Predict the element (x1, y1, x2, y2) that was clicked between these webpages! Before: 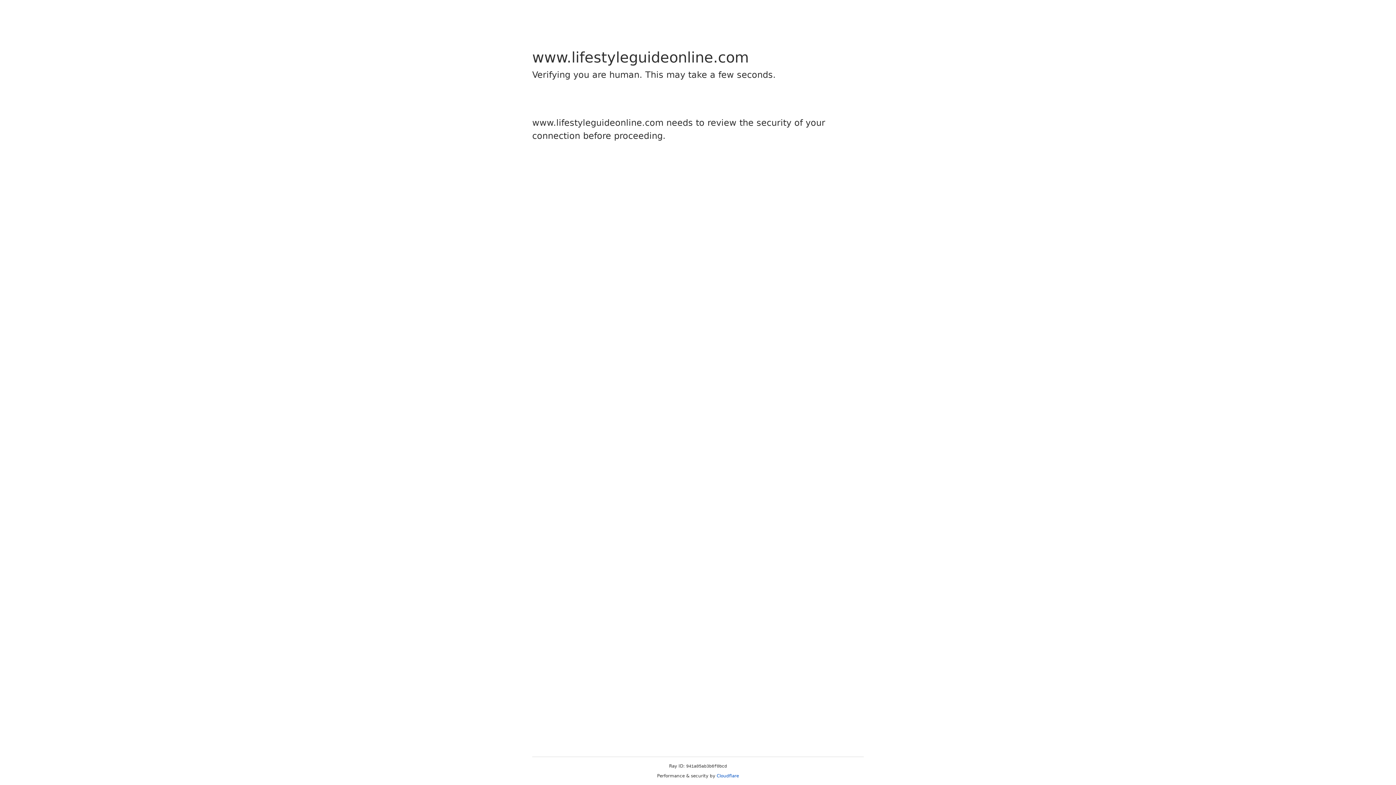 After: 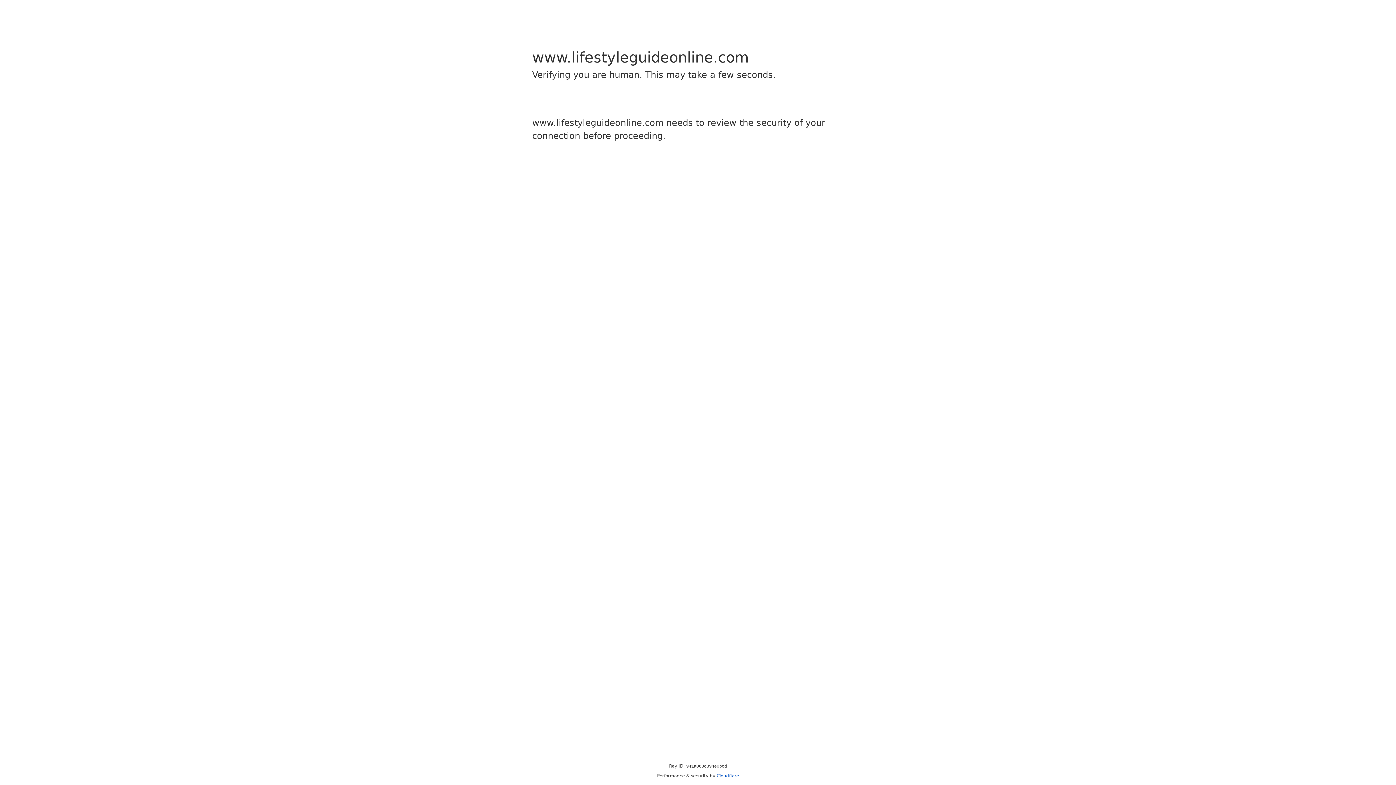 Action: bbox: (716, 773, 739, 778) label: Cloudflare